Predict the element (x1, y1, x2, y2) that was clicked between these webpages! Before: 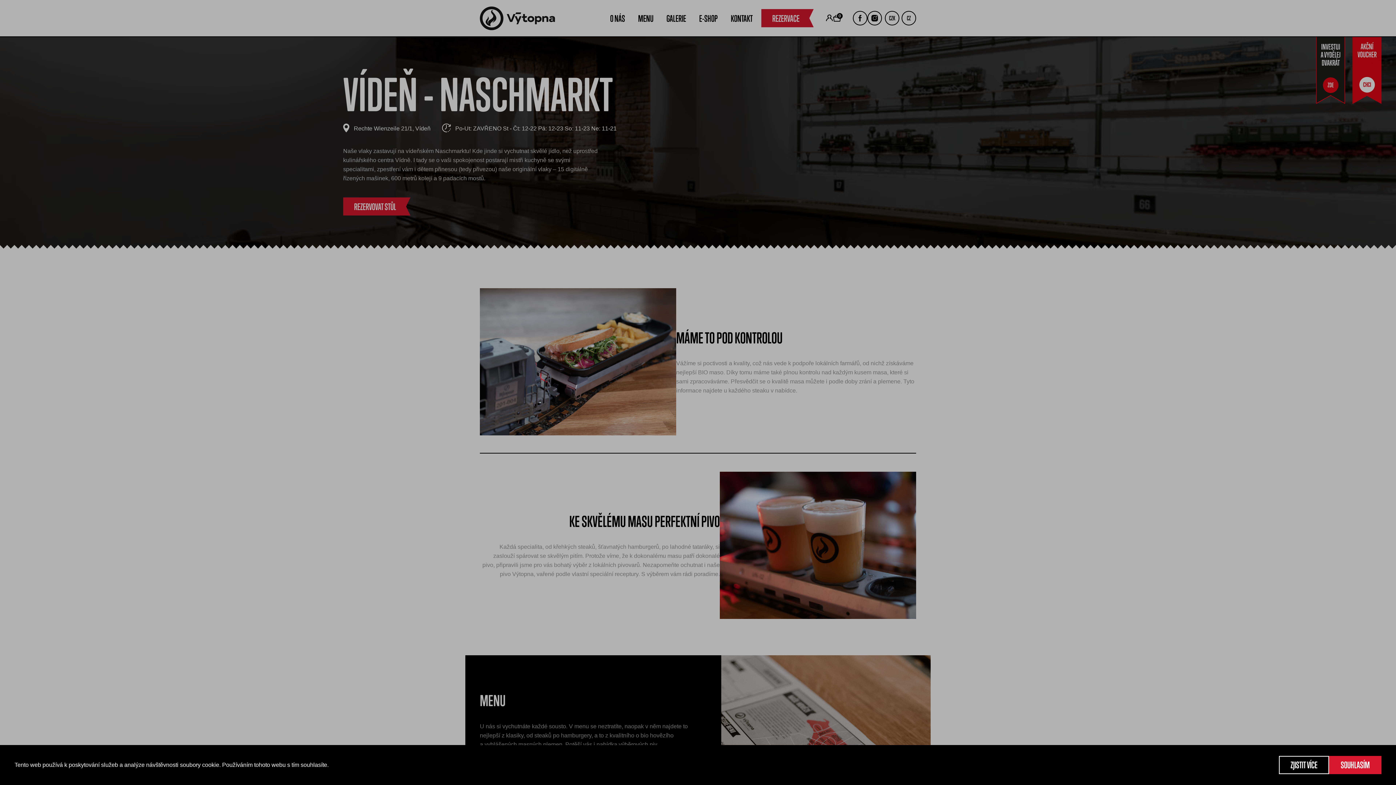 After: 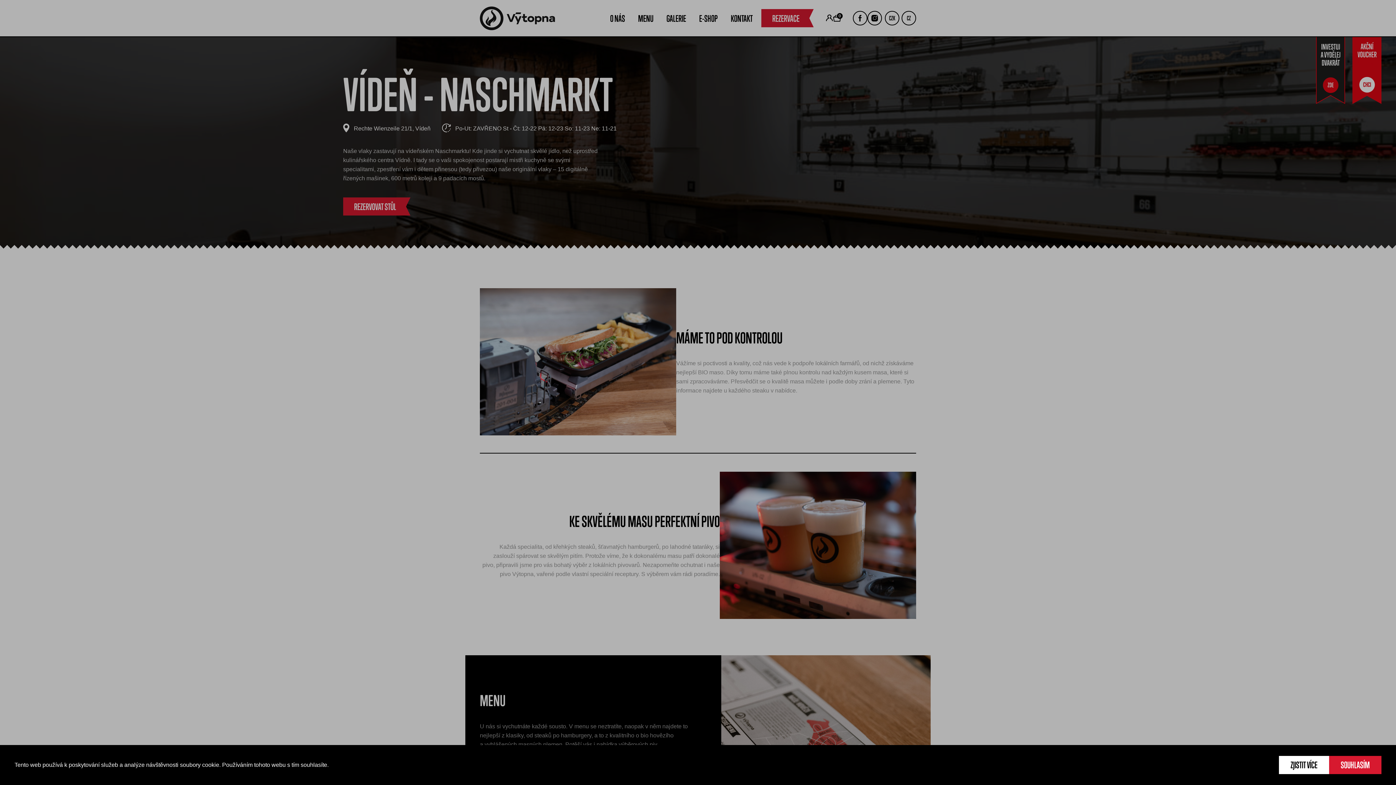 Action: label: ZJISTIT VÍCE bbox: (1279, 756, 1329, 774)